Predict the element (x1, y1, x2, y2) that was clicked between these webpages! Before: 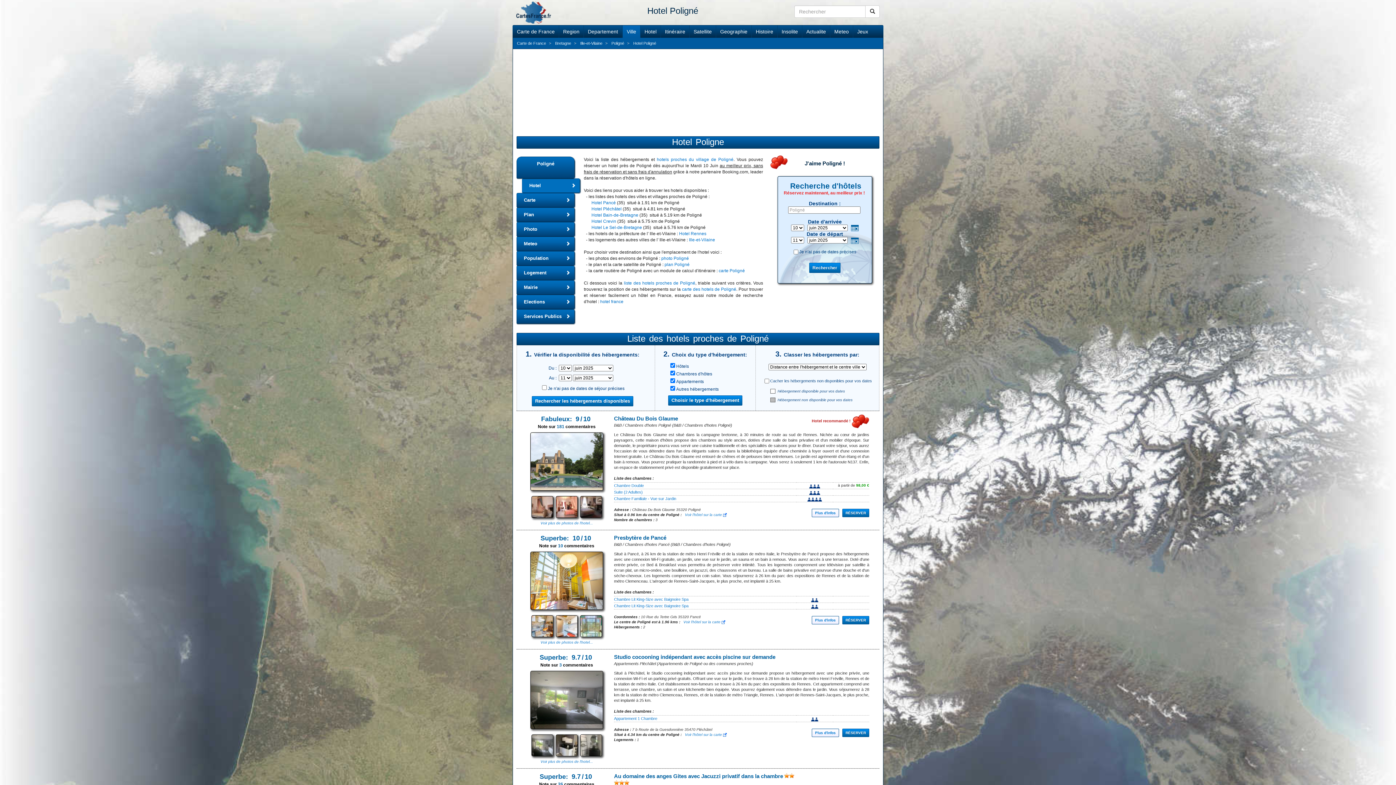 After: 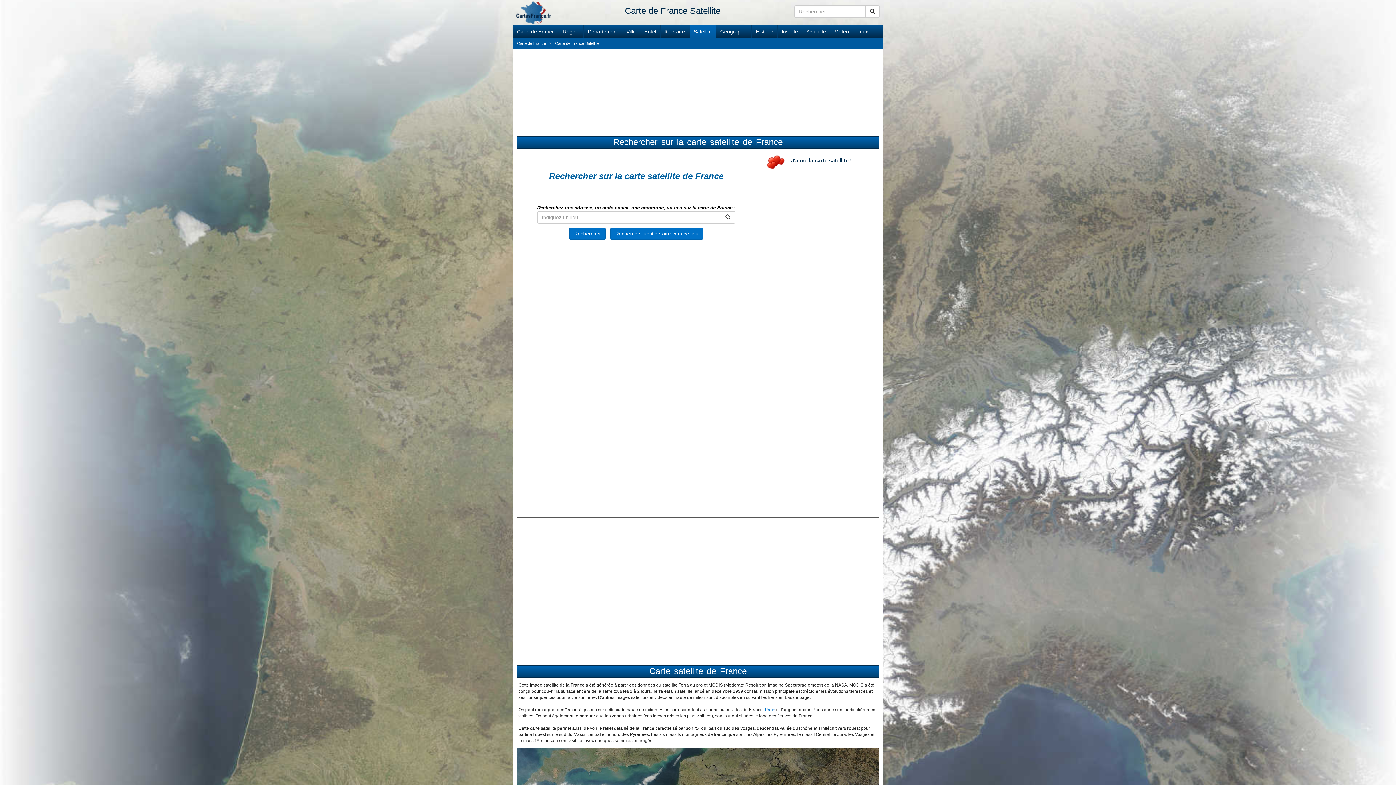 Action: bbox: (689, 25, 716, 37) label: Satellite